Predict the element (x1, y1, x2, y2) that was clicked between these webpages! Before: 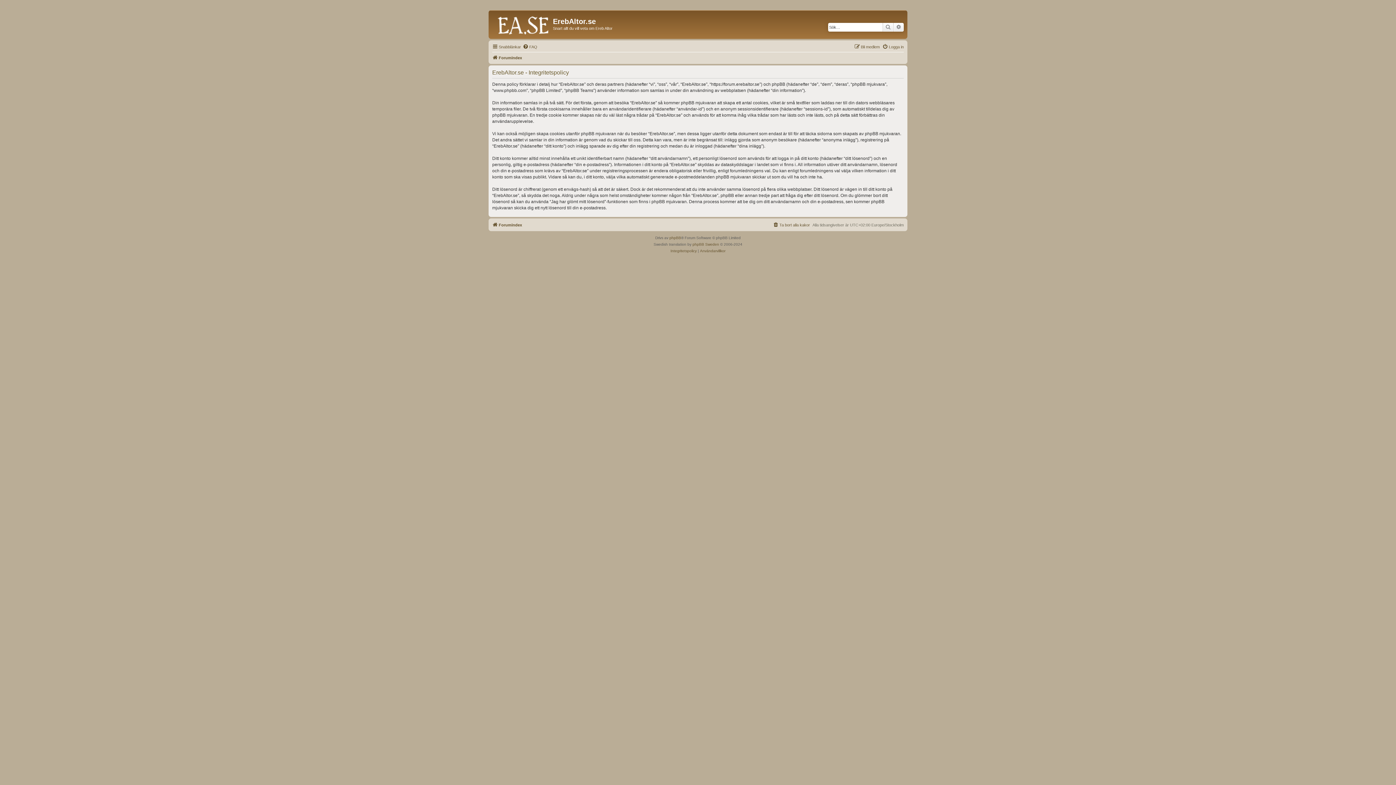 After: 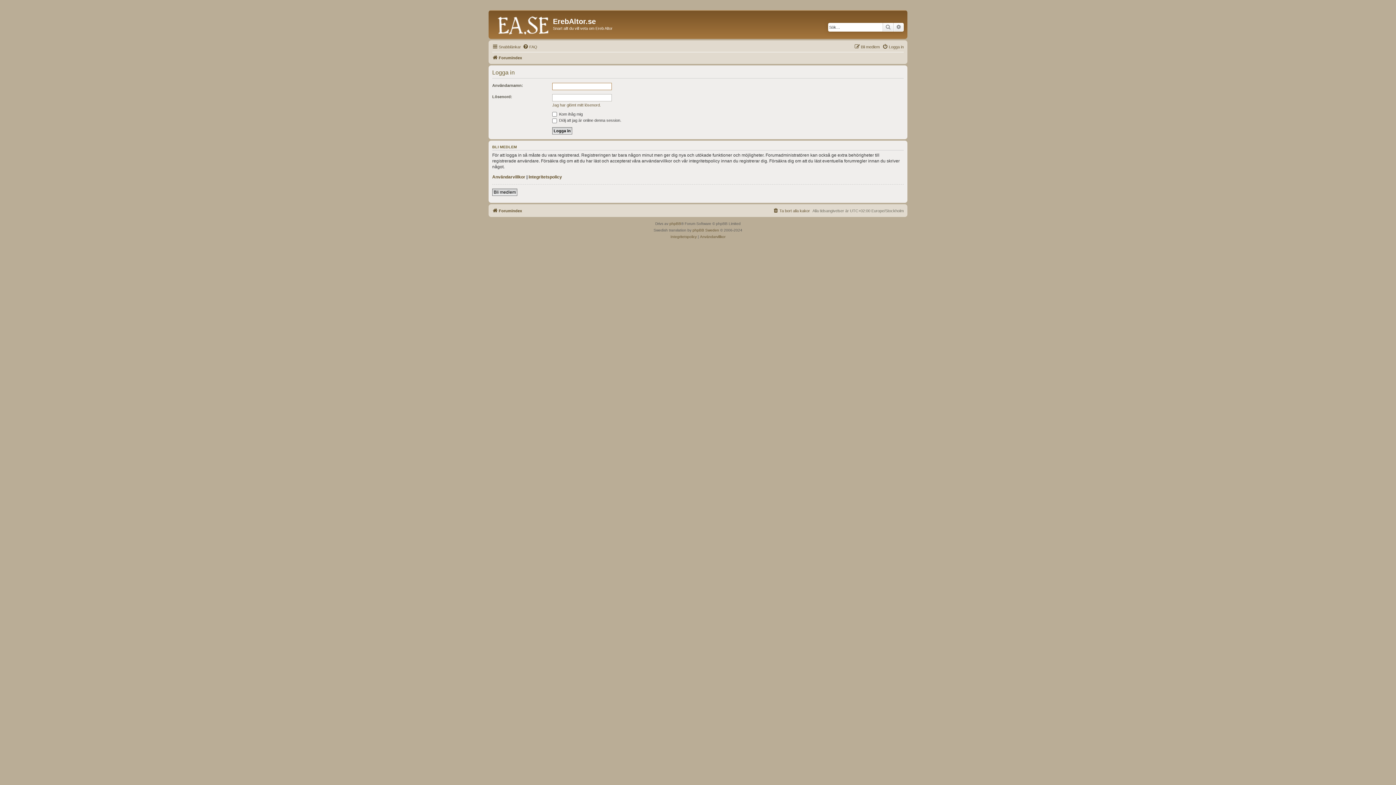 Action: label: Logga in bbox: (882, 42, 904, 51)